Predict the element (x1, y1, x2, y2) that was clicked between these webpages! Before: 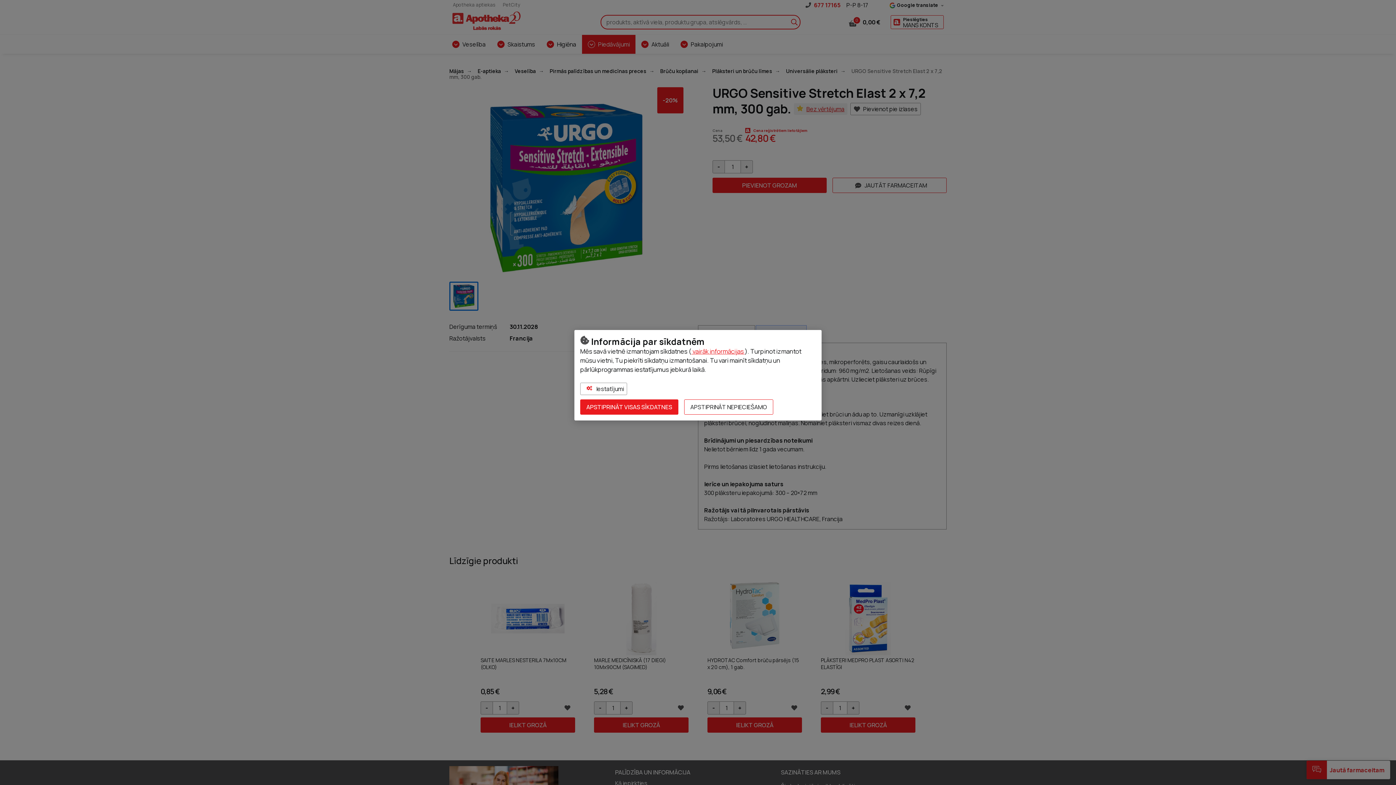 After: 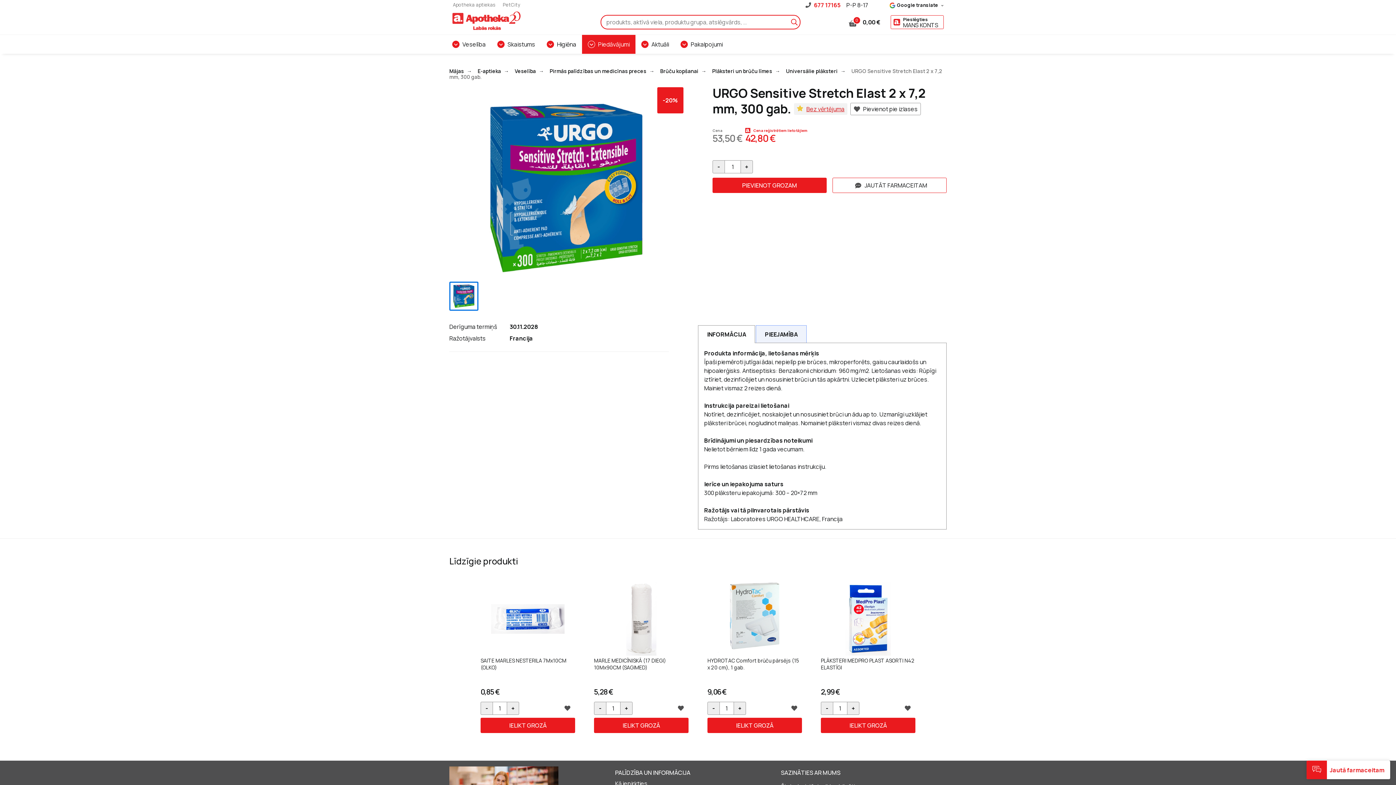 Action: label: APSTIPRINĀT VISAS SĪKDATNES bbox: (580, 399, 678, 414)